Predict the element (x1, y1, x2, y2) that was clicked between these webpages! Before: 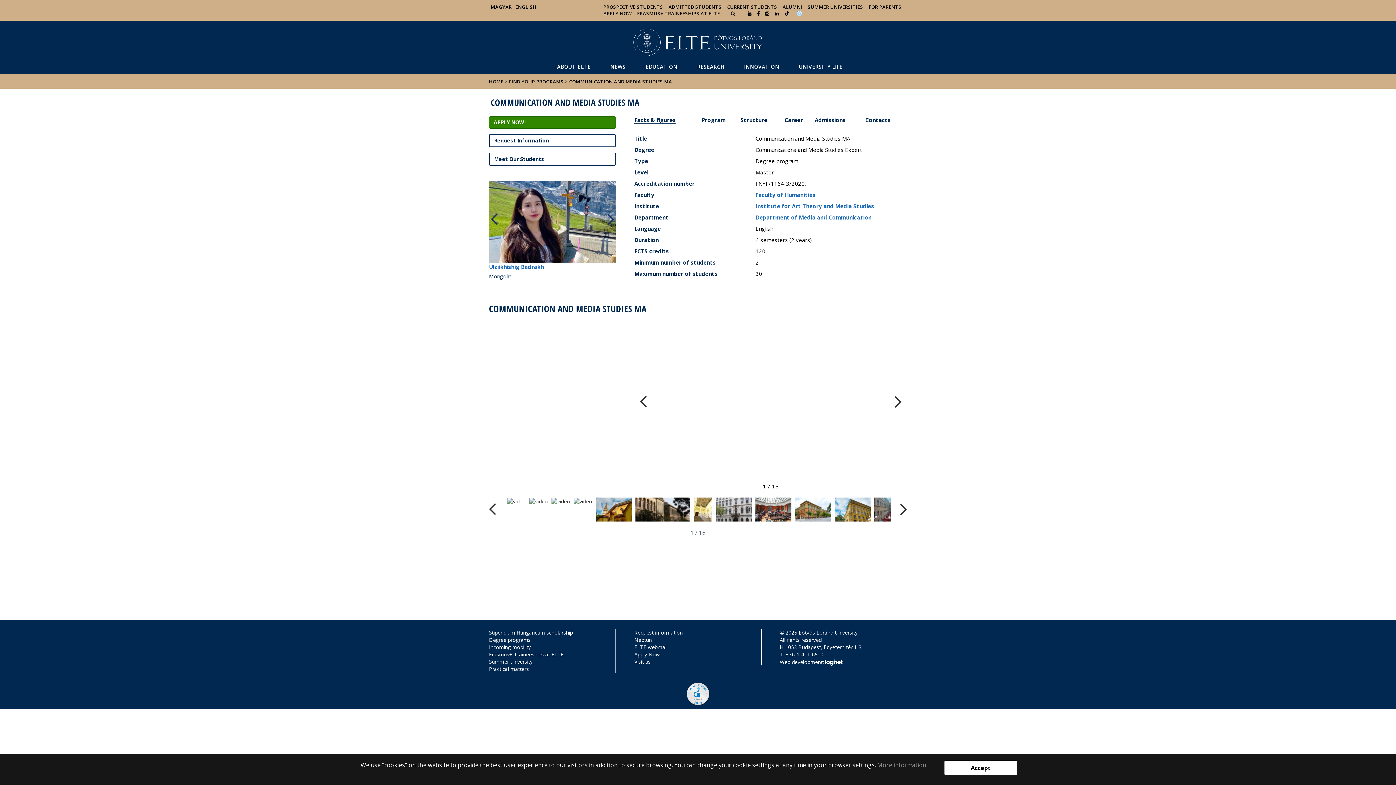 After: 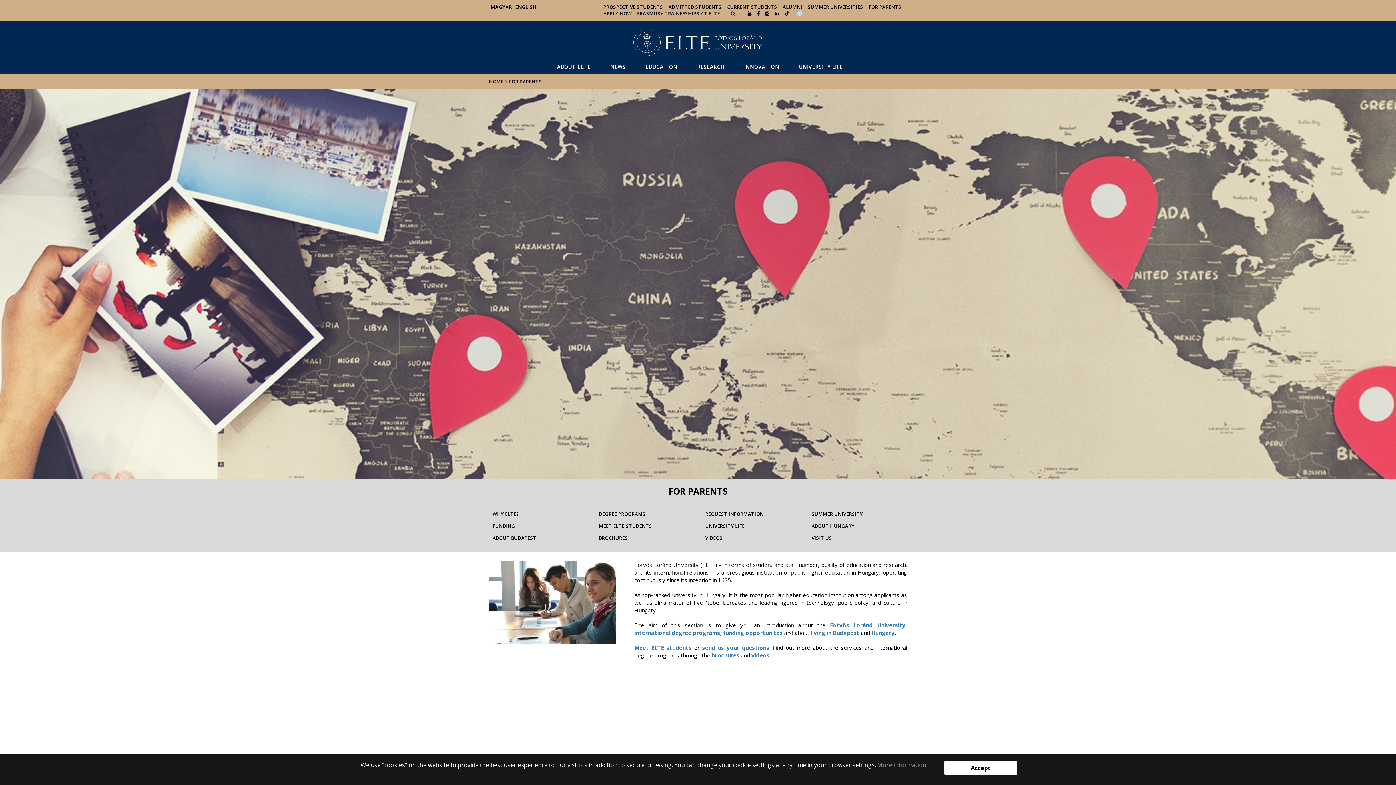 Action: label: FOR PARENTS bbox: (868, 3, 901, 10)